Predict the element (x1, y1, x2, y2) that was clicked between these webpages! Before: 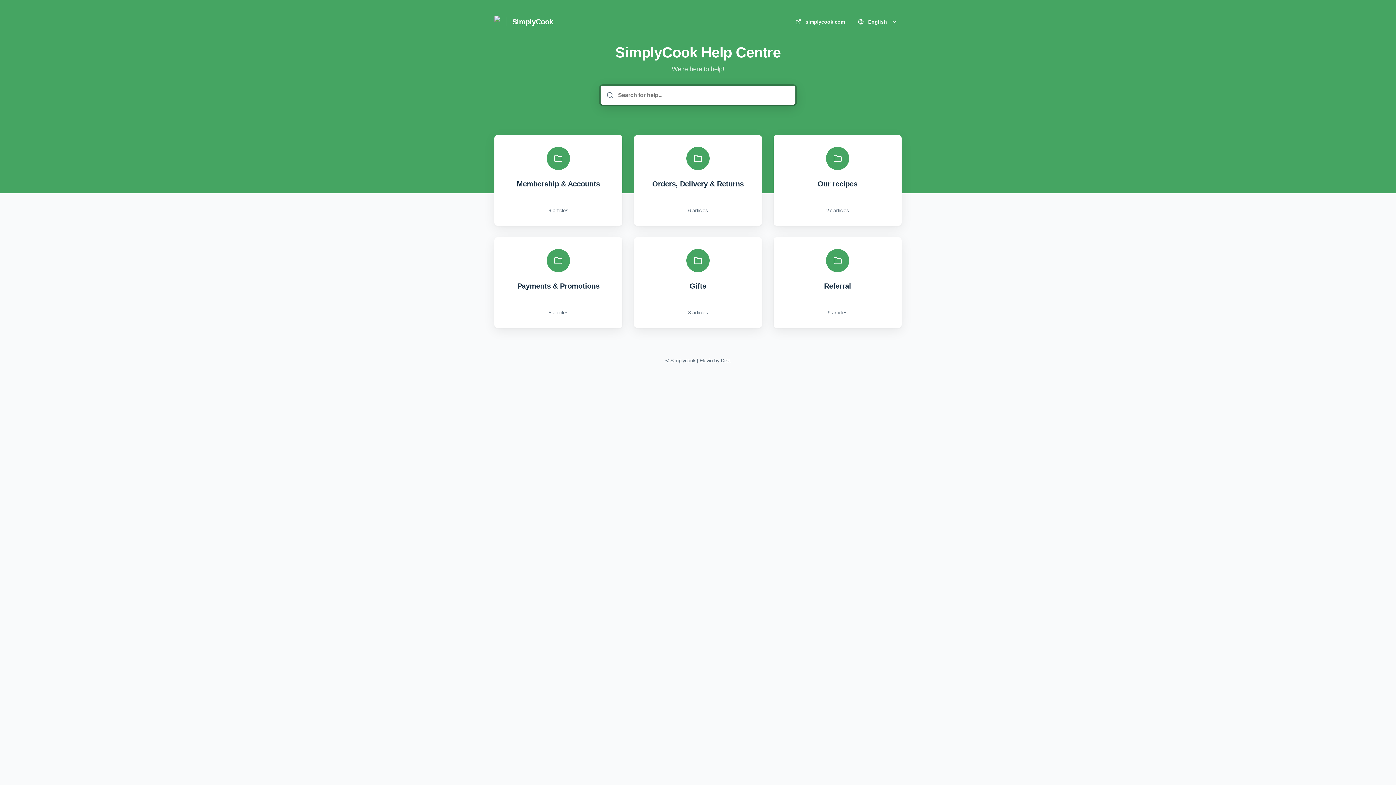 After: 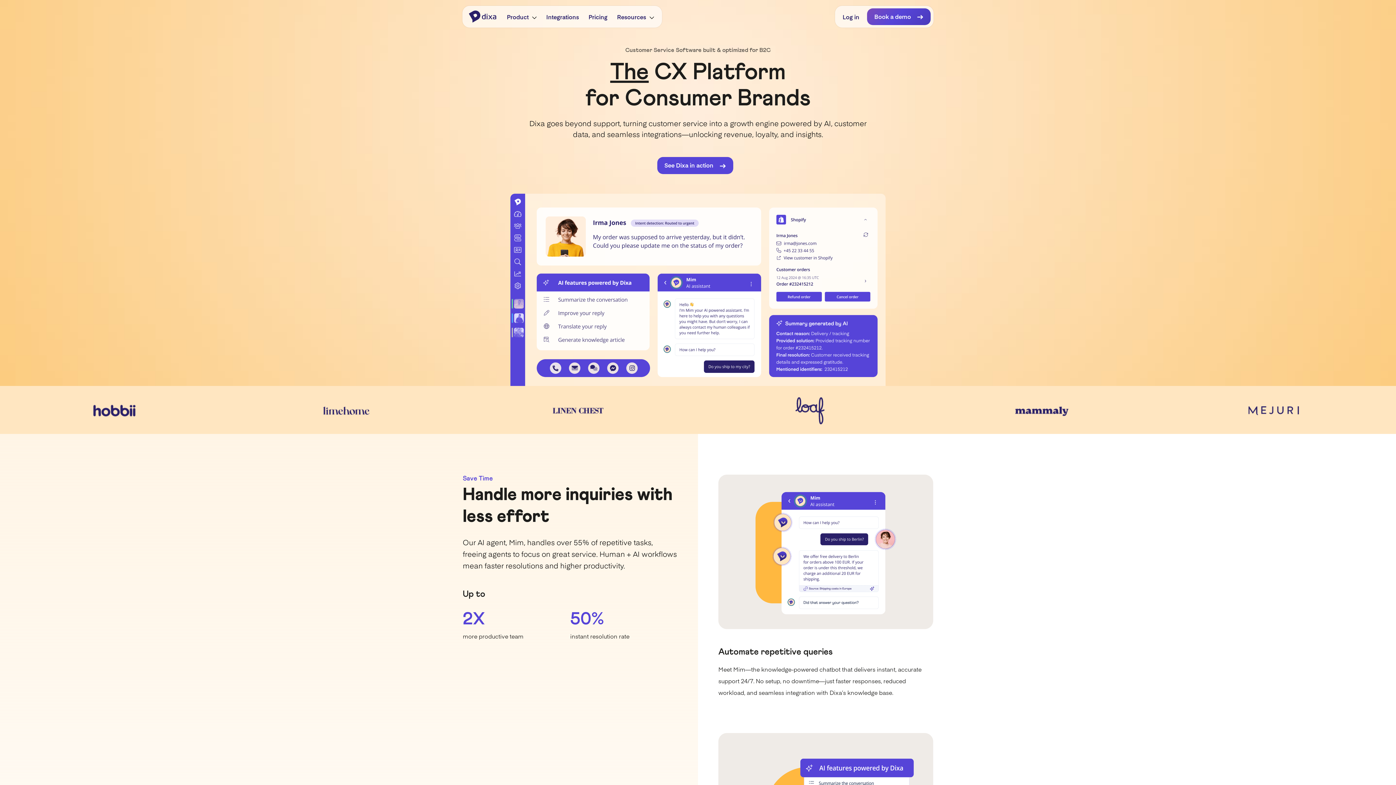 Action: label: Dixa bbox: (720, 357, 730, 364)